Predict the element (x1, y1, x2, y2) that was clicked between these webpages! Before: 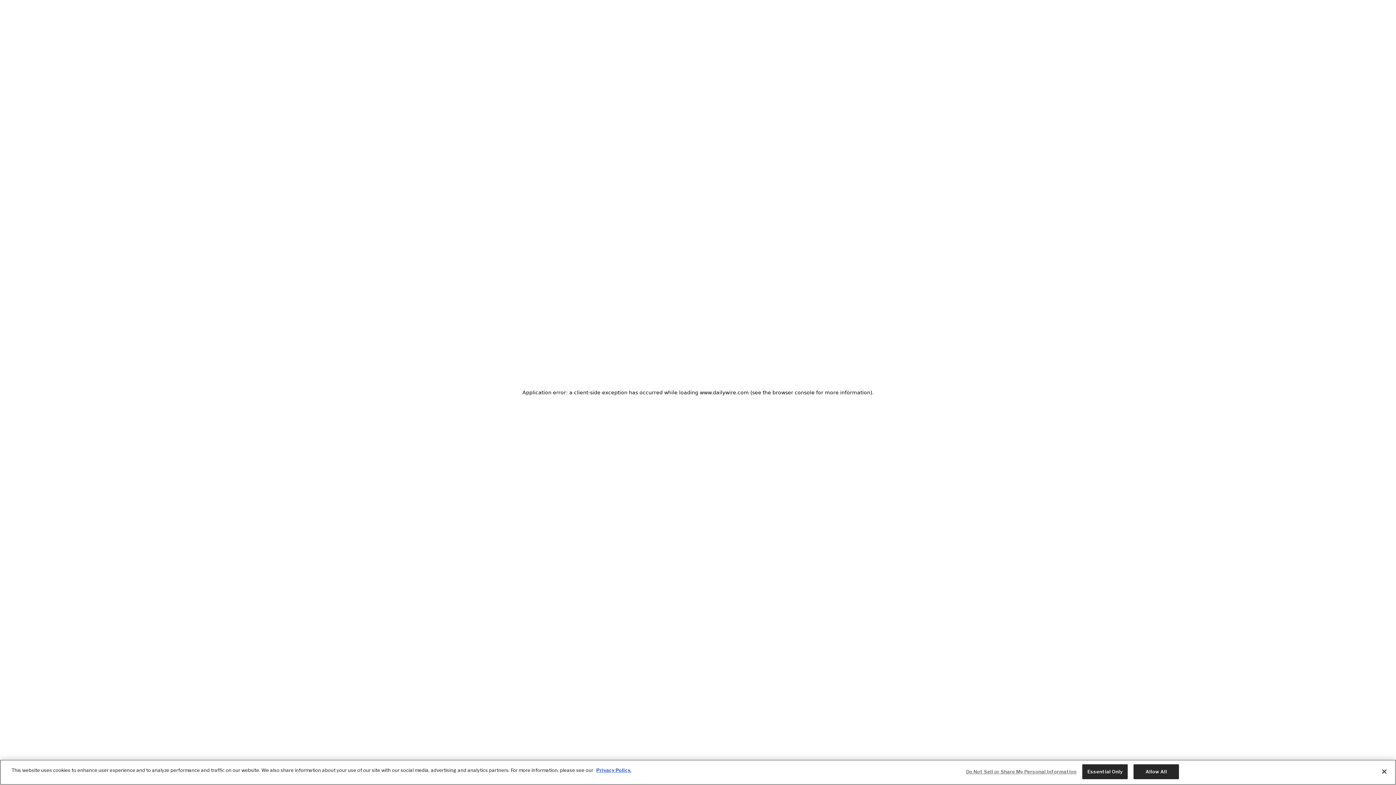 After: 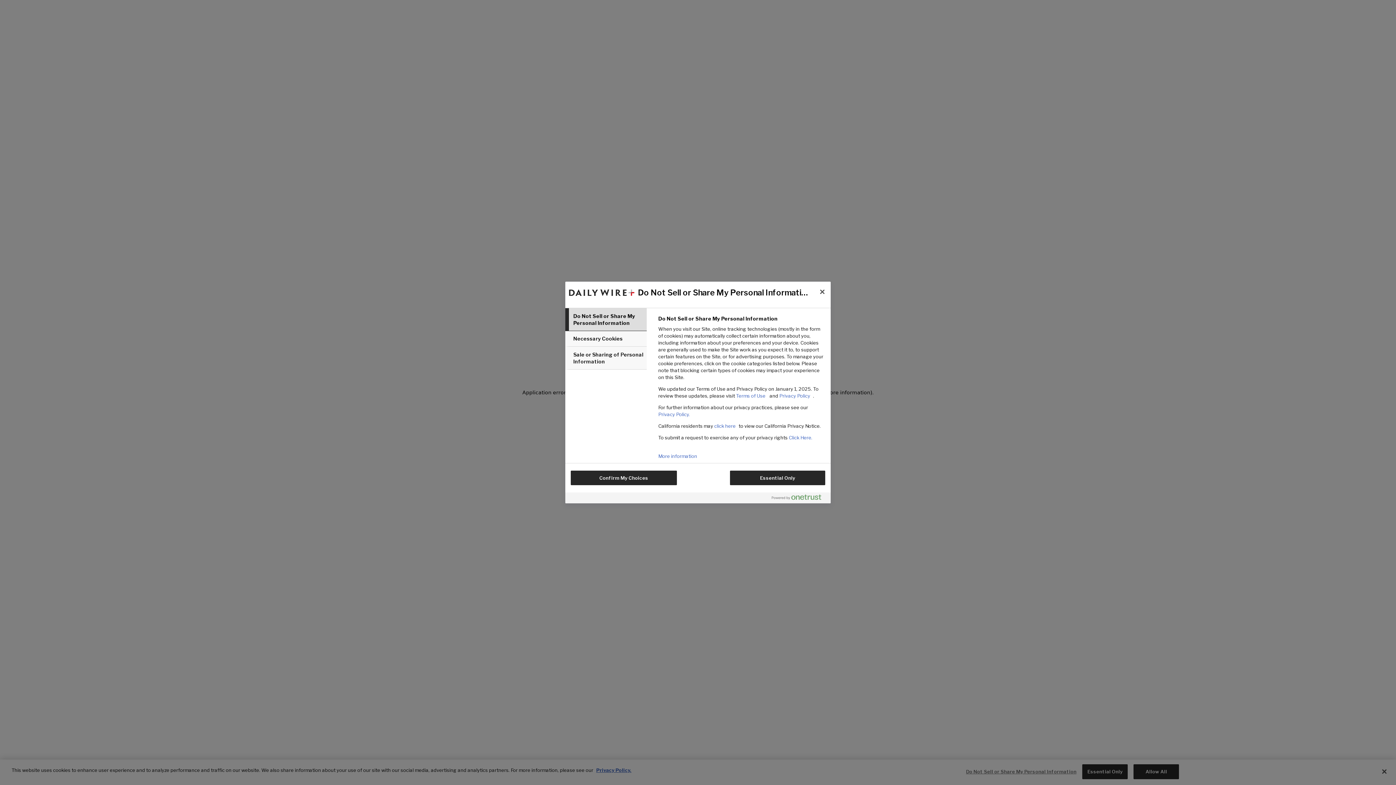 Action: label: Do Not Sell or Share My Personal Information bbox: (966, 765, 1076, 779)